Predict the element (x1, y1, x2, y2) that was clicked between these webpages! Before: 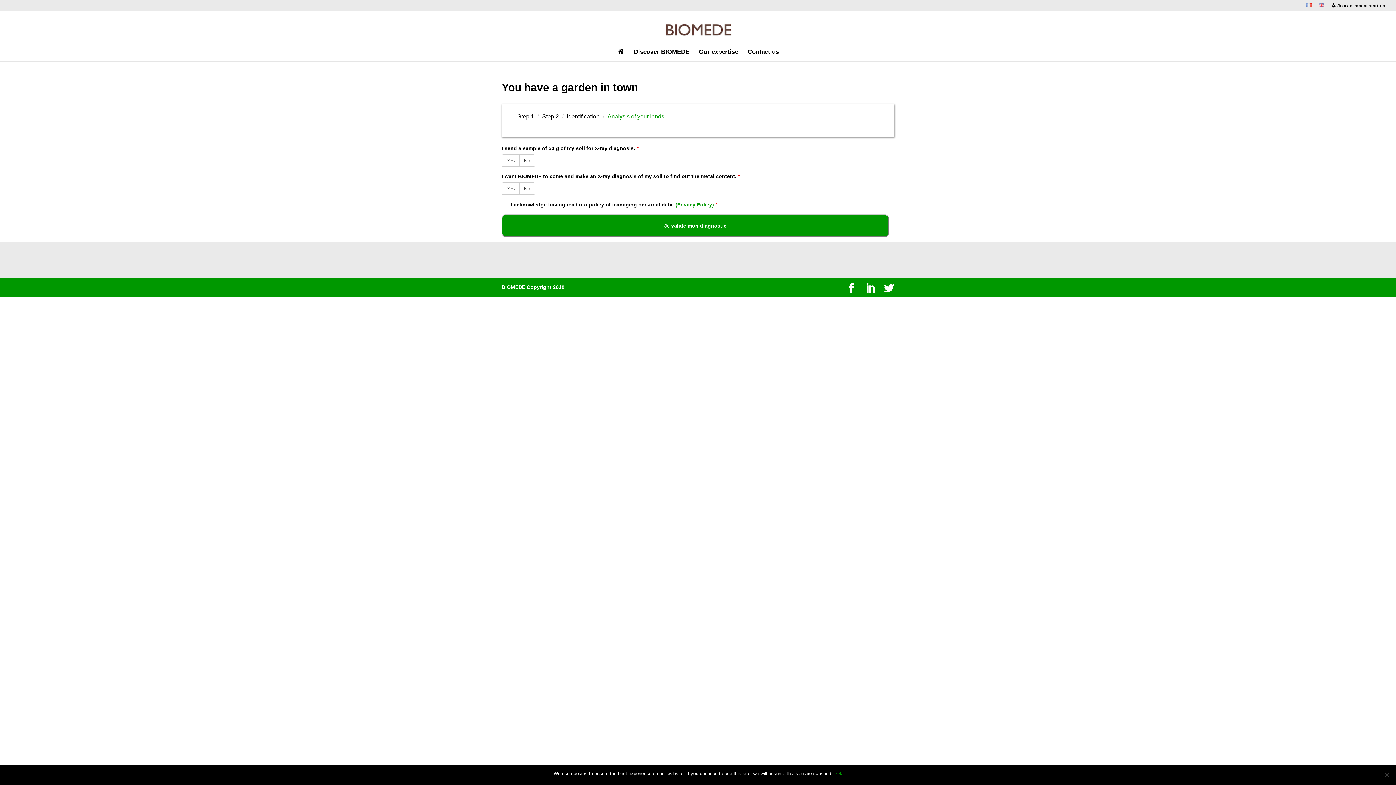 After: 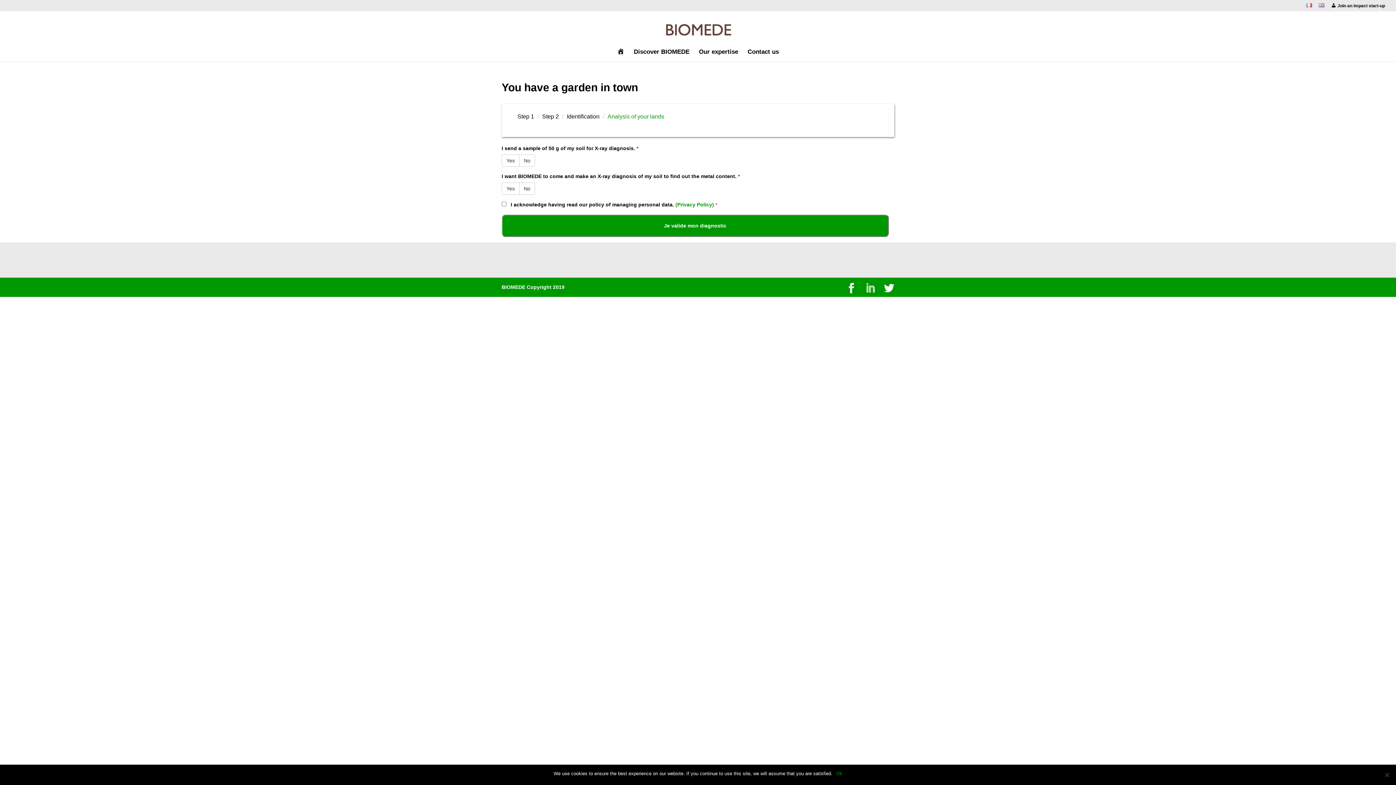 Action: bbox: (865, 283, 875, 293)